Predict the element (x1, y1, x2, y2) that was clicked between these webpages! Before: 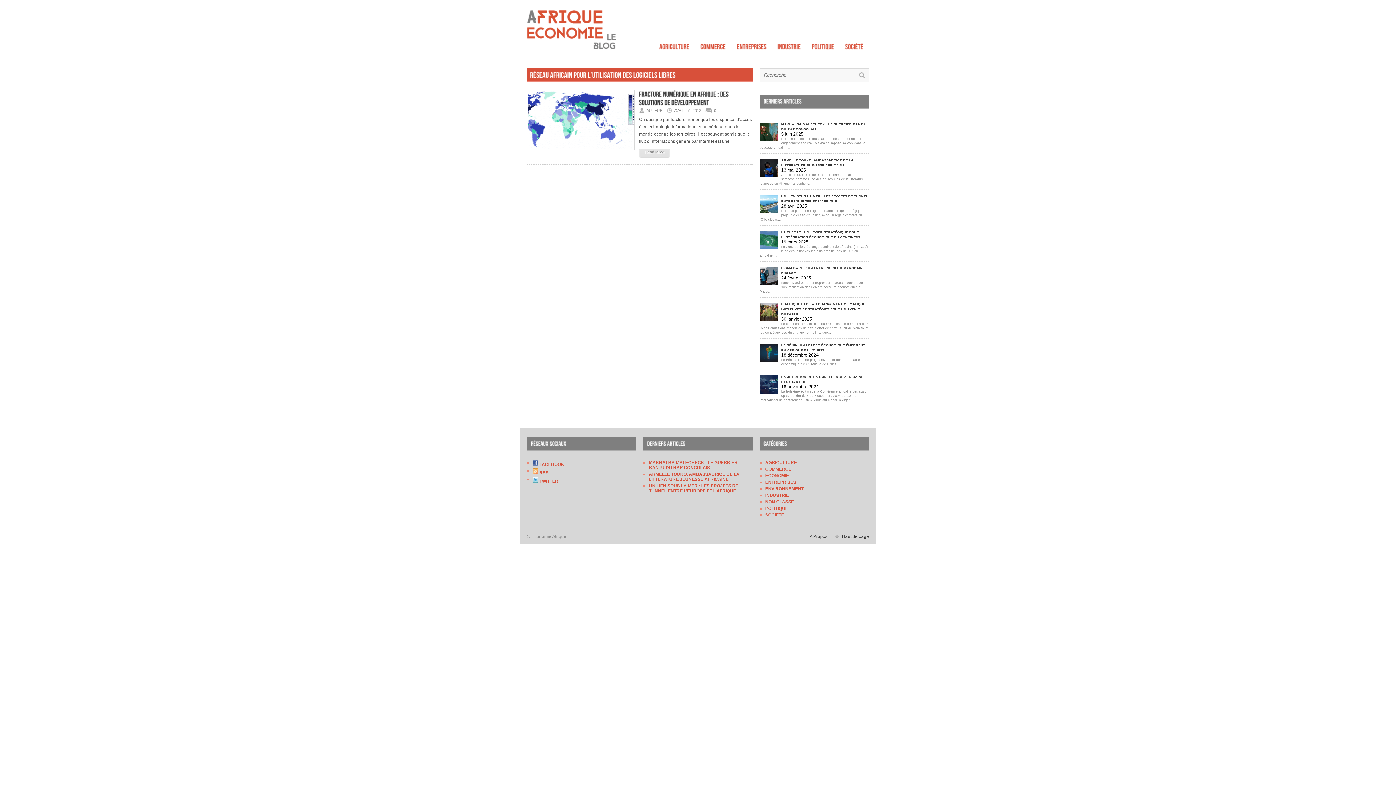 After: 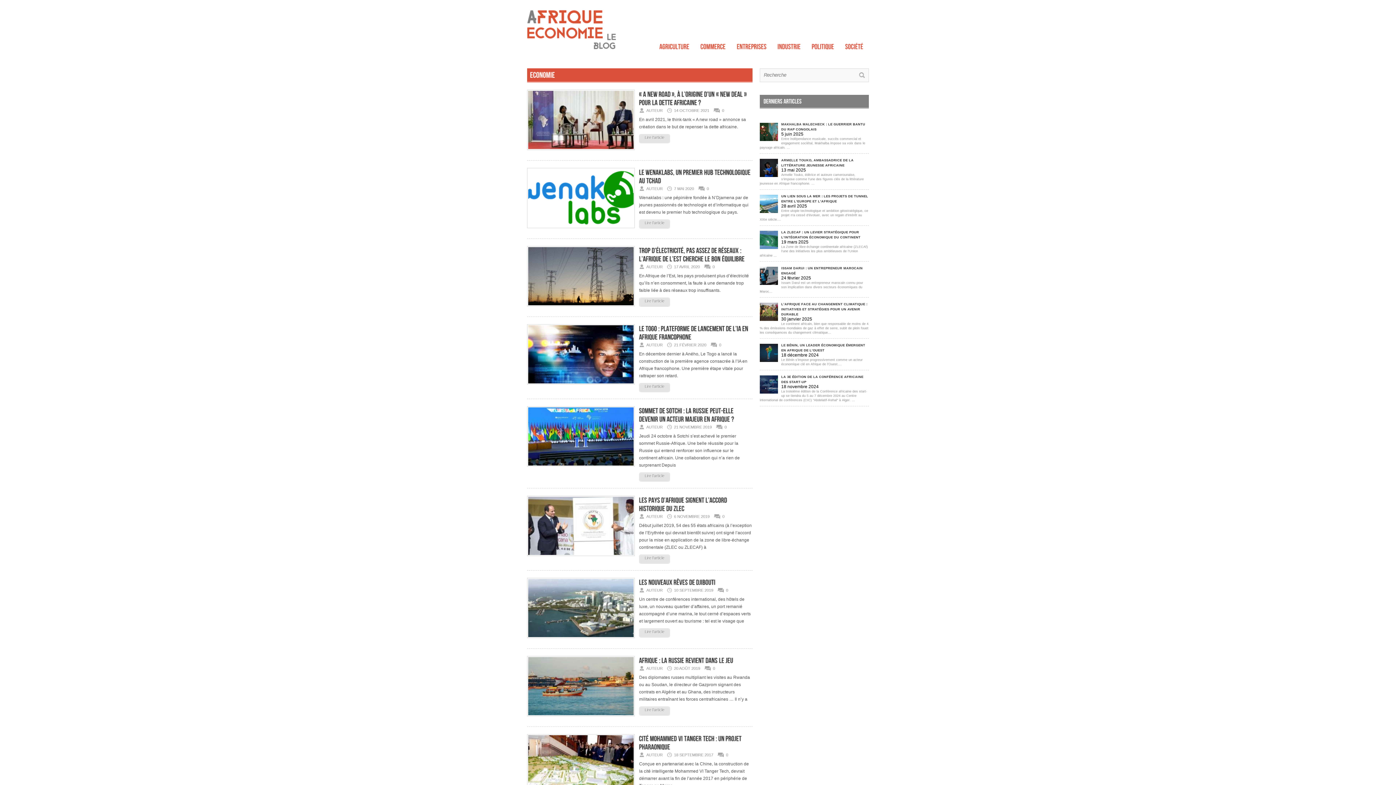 Action: bbox: (765, 473, 789, 478) label: ECONOMIE